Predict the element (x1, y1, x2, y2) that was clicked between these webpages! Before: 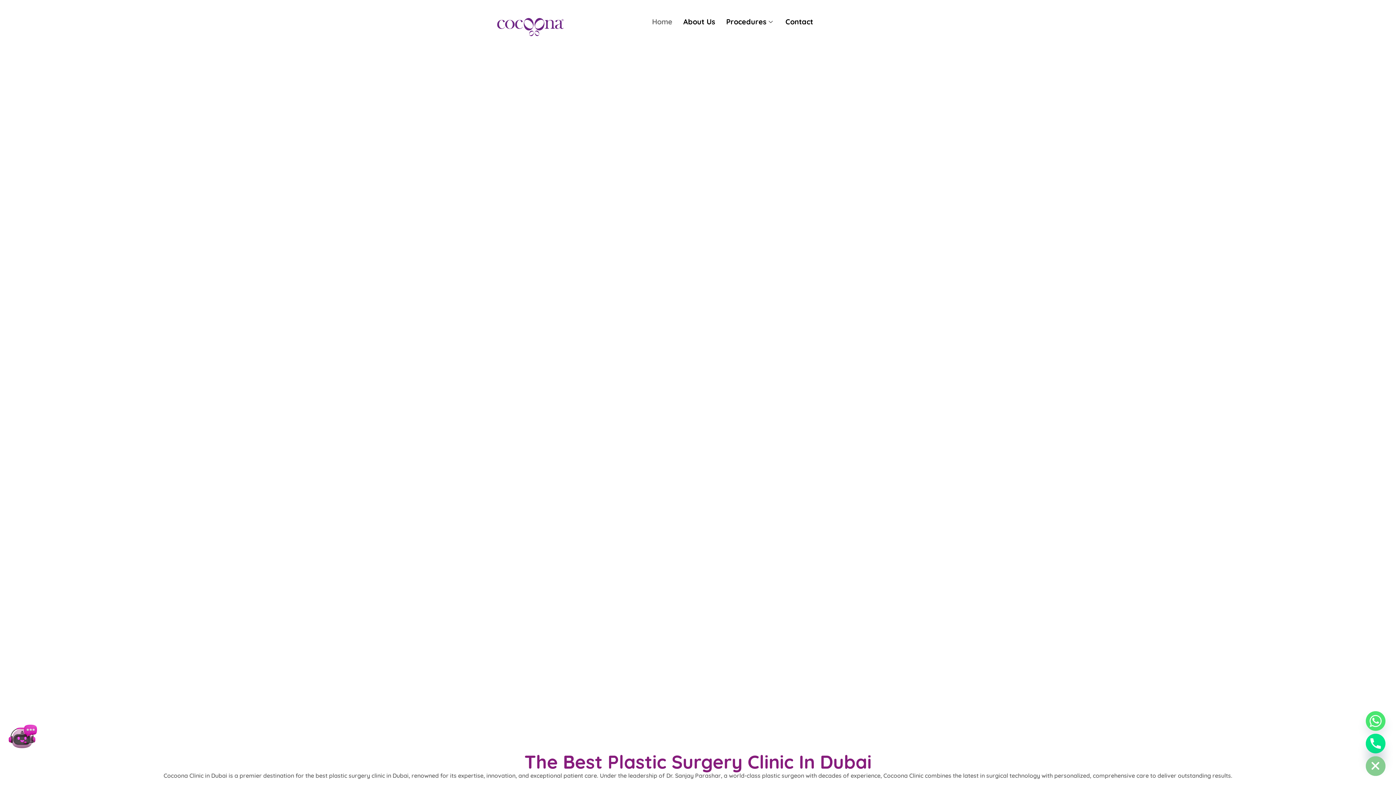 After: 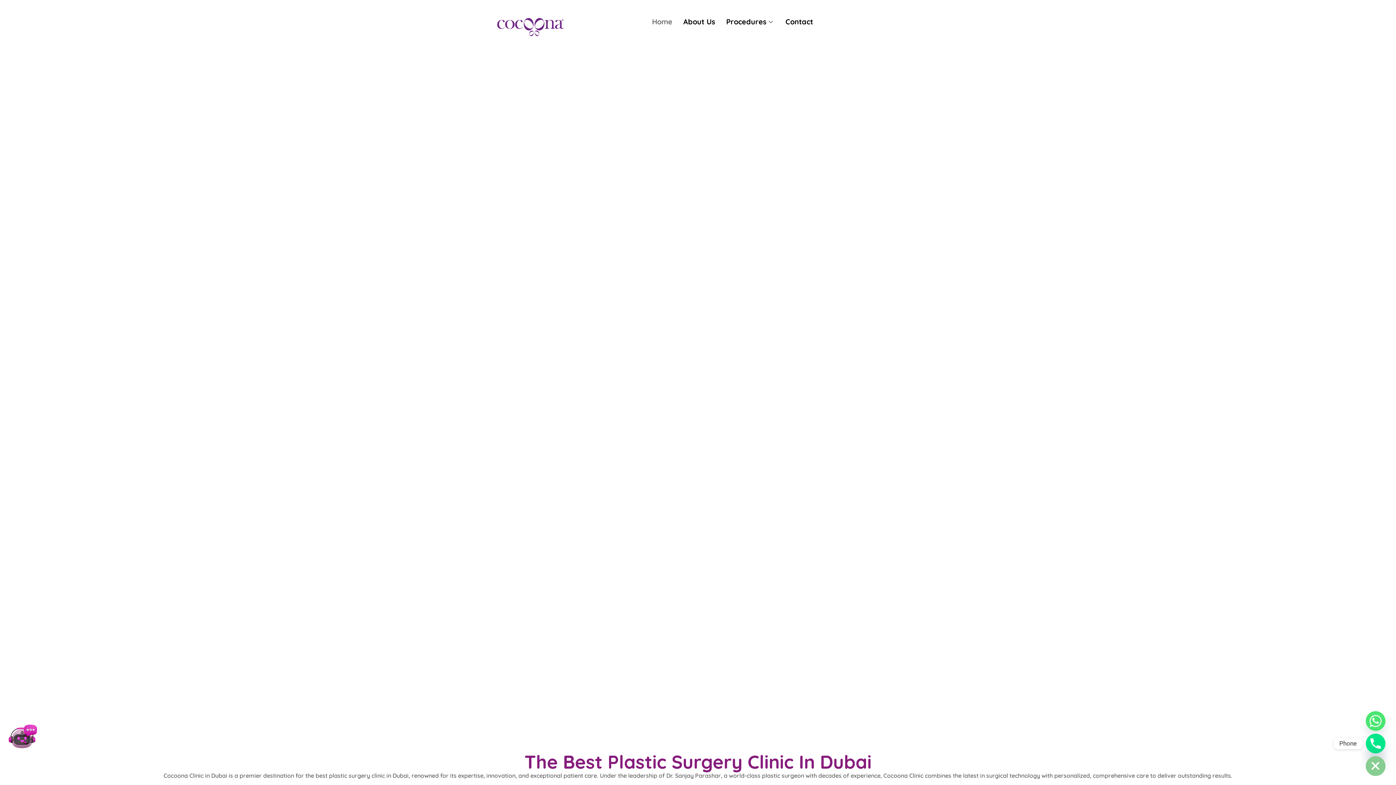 Action: label: Phone bbox: (1366, 734, 1385, 753)